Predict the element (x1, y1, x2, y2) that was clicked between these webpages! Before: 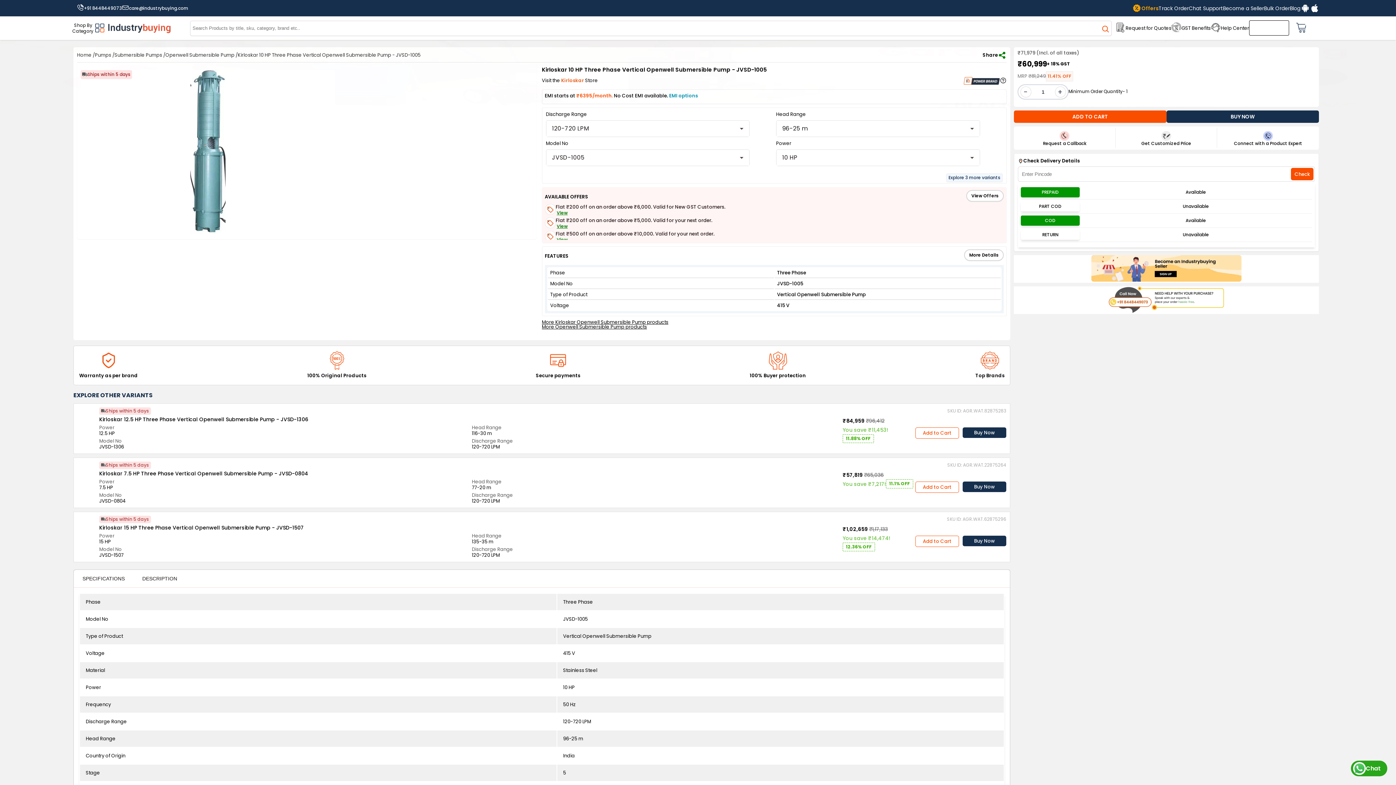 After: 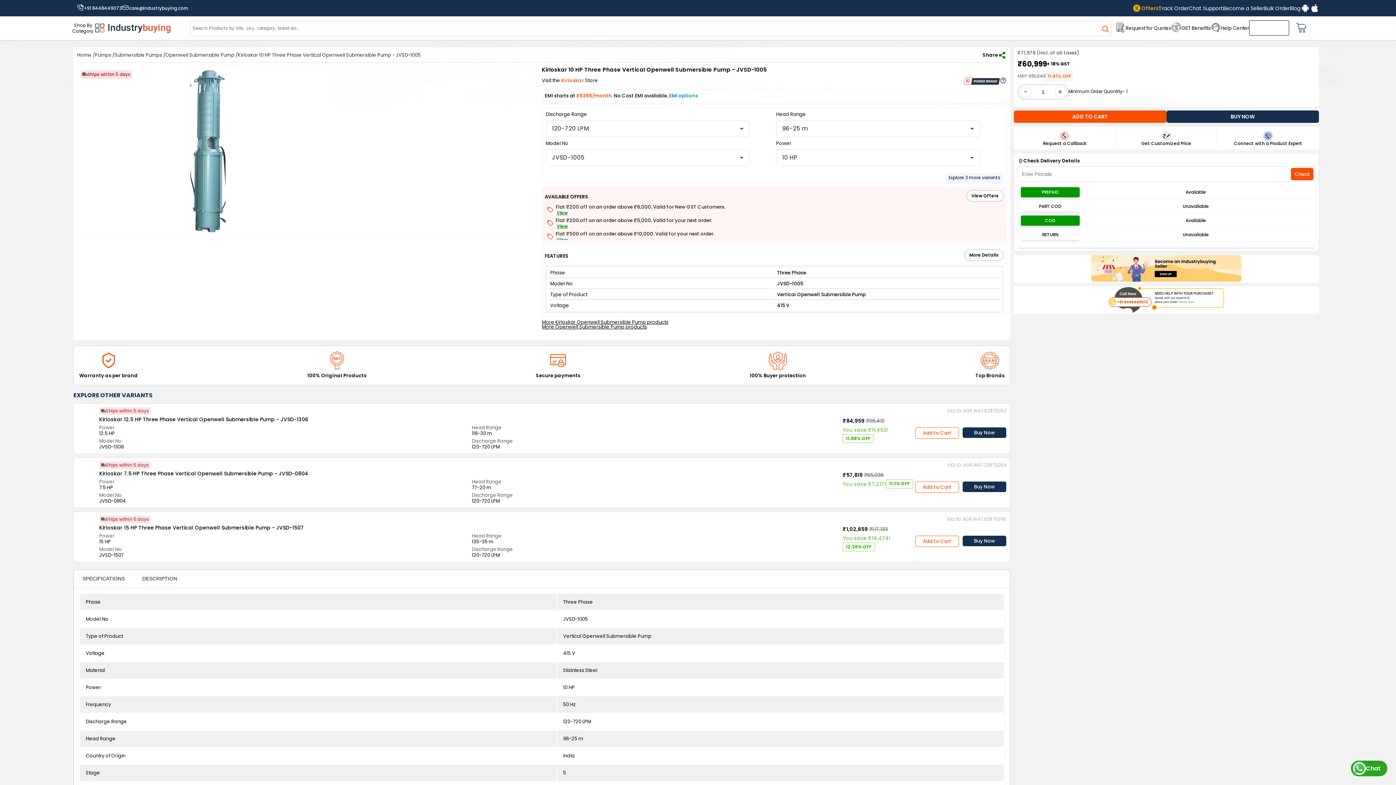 Action: bbox: (99, 524, 842, 531) label: Kirloskar 15 HP Three Phase Vertical Openwell Submersible Pump - JVSD-1507